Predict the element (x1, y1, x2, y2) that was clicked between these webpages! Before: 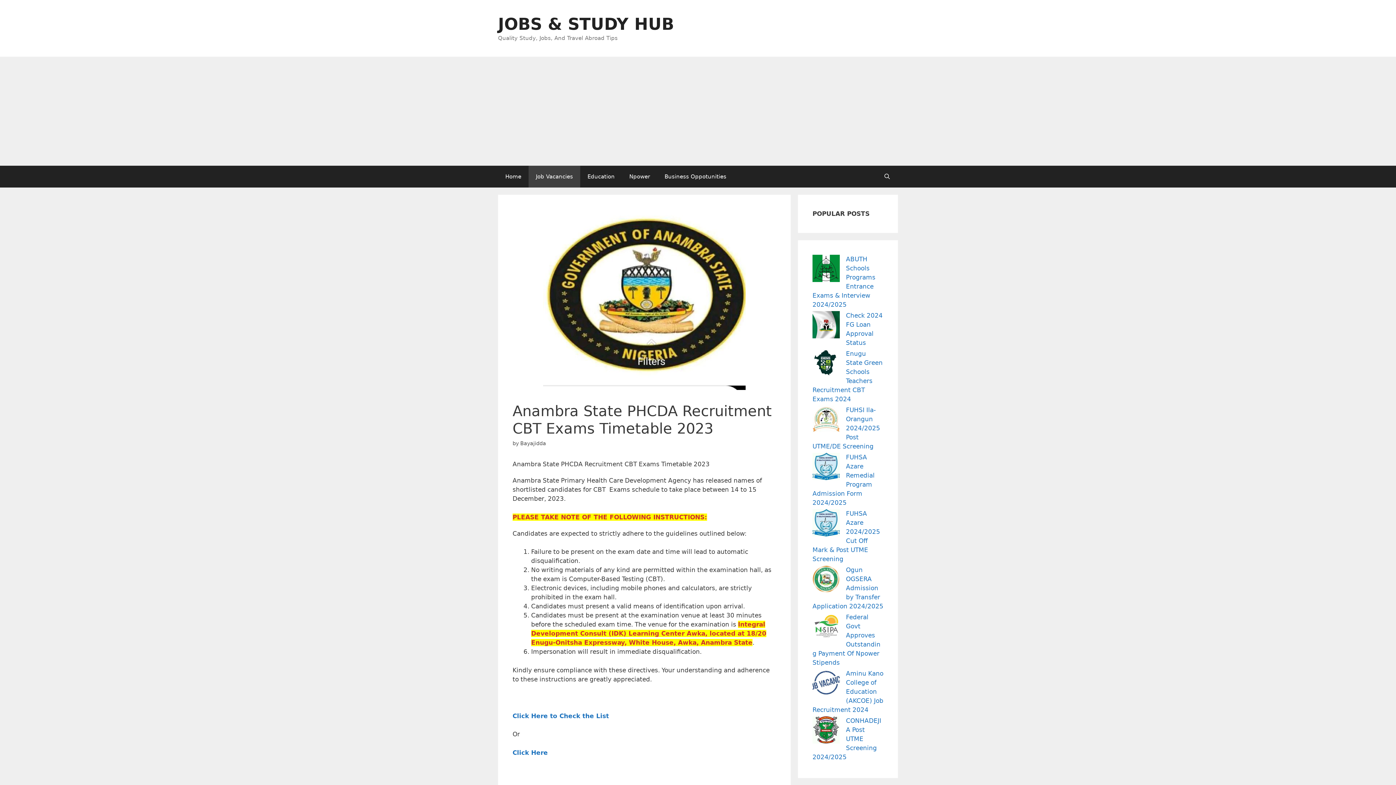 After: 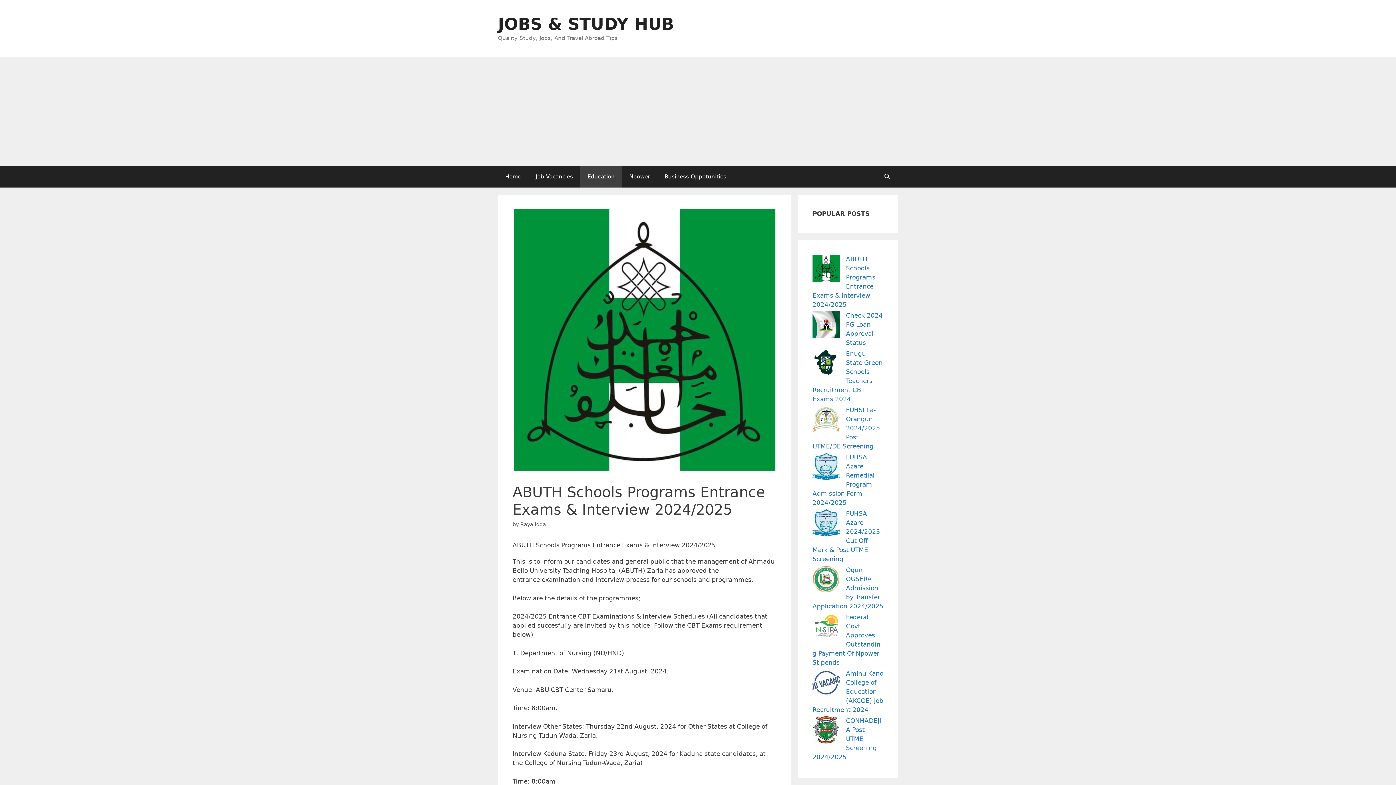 Action: bbox: (812, 254, 840, 284) label: ABUTH Schools Programs Entrance Exams & Interview 2024/2025